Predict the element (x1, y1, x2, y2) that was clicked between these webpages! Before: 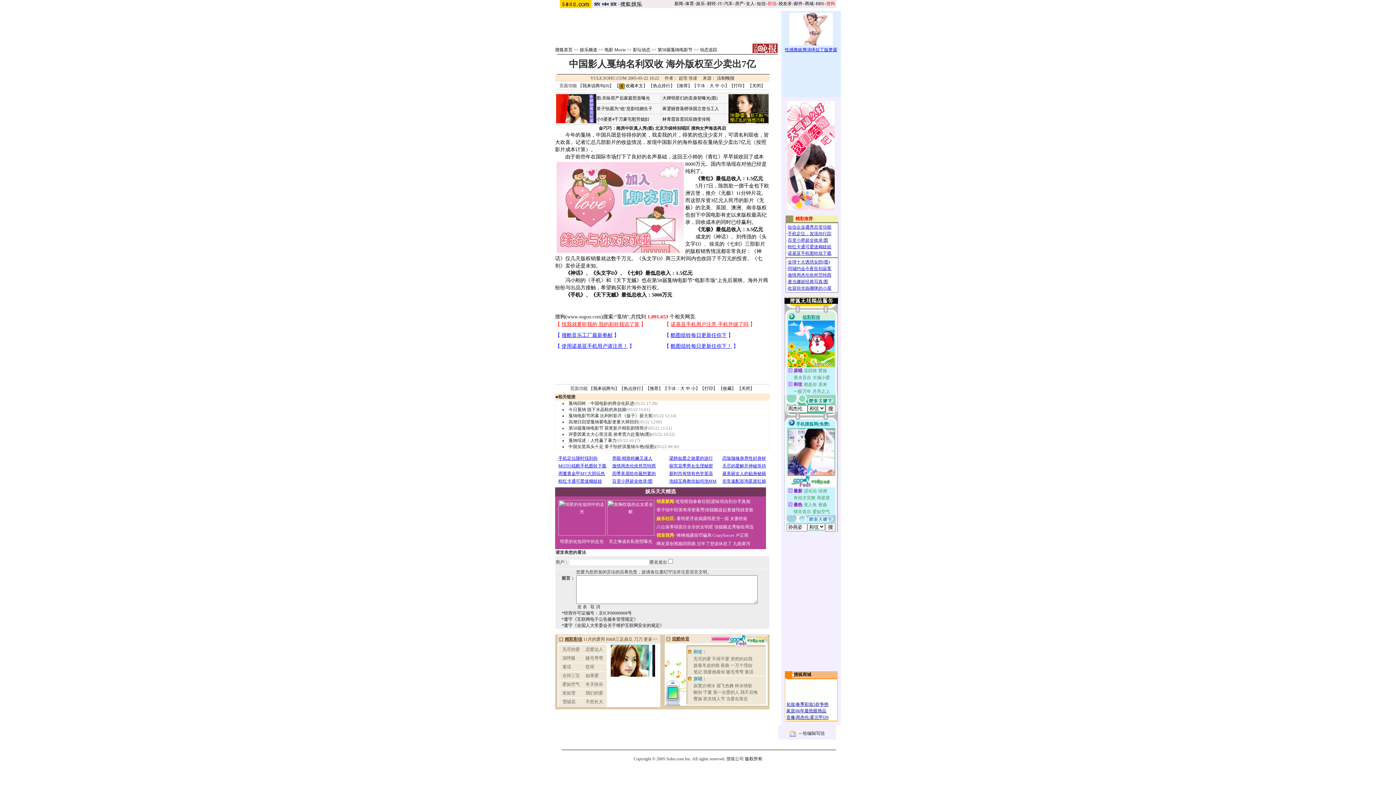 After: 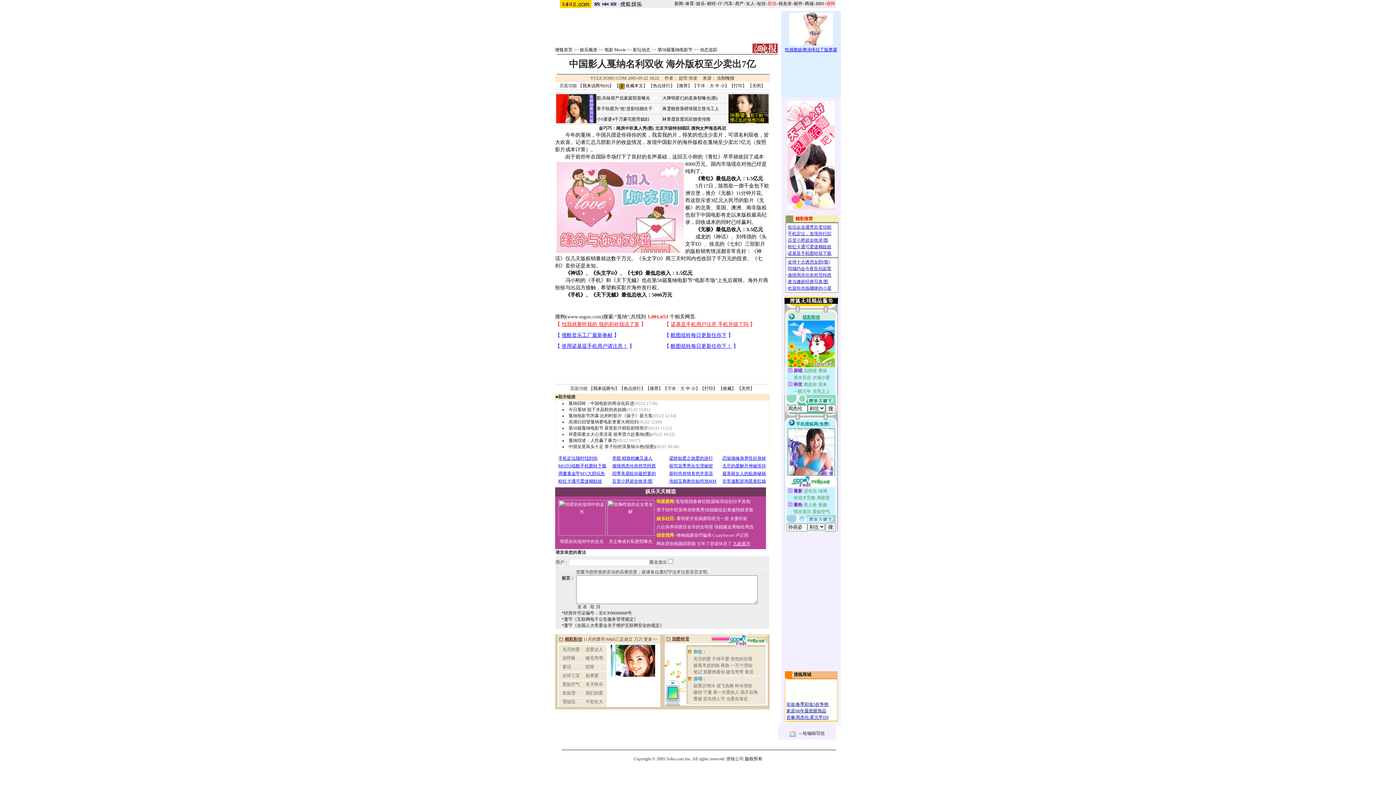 Action: label: 九曲黄河 bbox: (733, 541, 750, 546)